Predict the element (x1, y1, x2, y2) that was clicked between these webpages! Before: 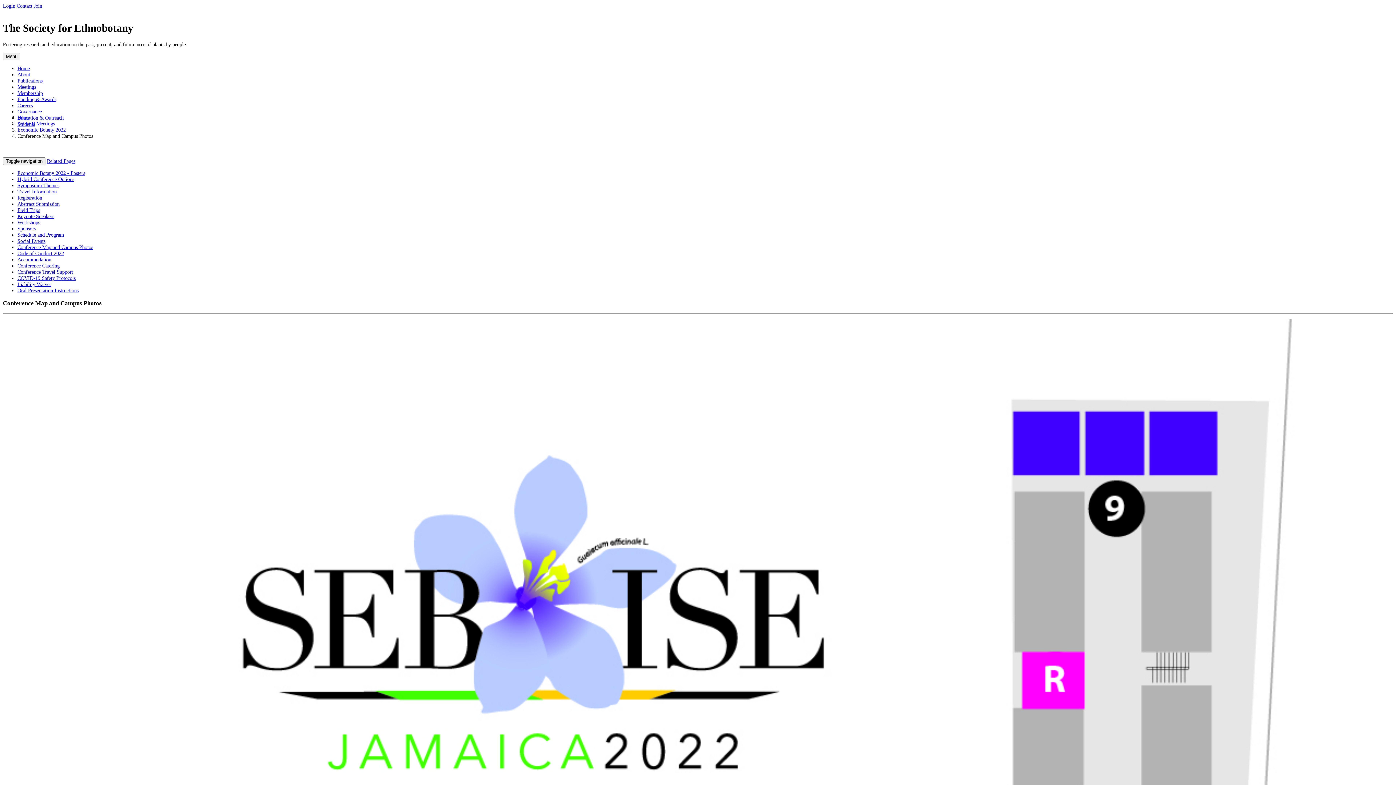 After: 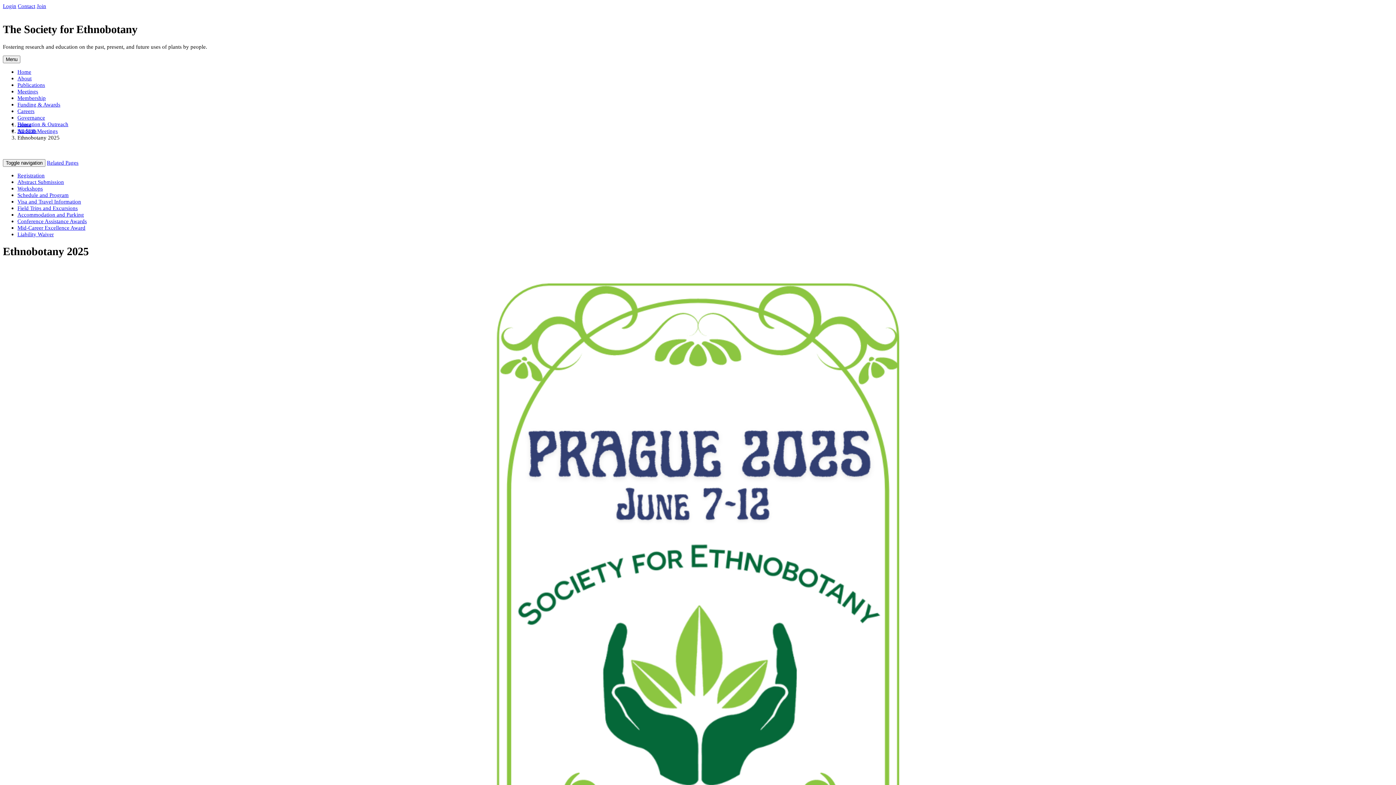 Action: label: Meetings bbox: (17, 84, 36, 89)